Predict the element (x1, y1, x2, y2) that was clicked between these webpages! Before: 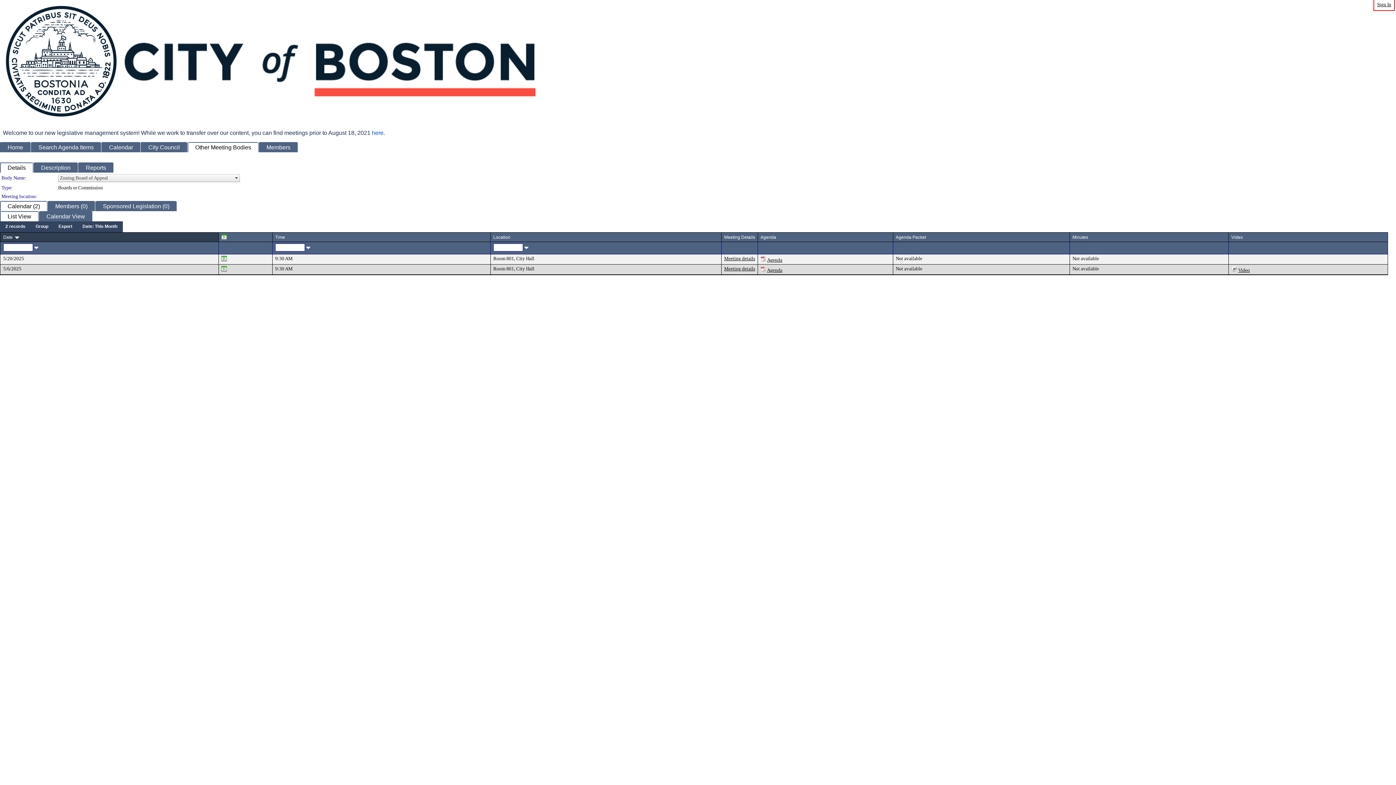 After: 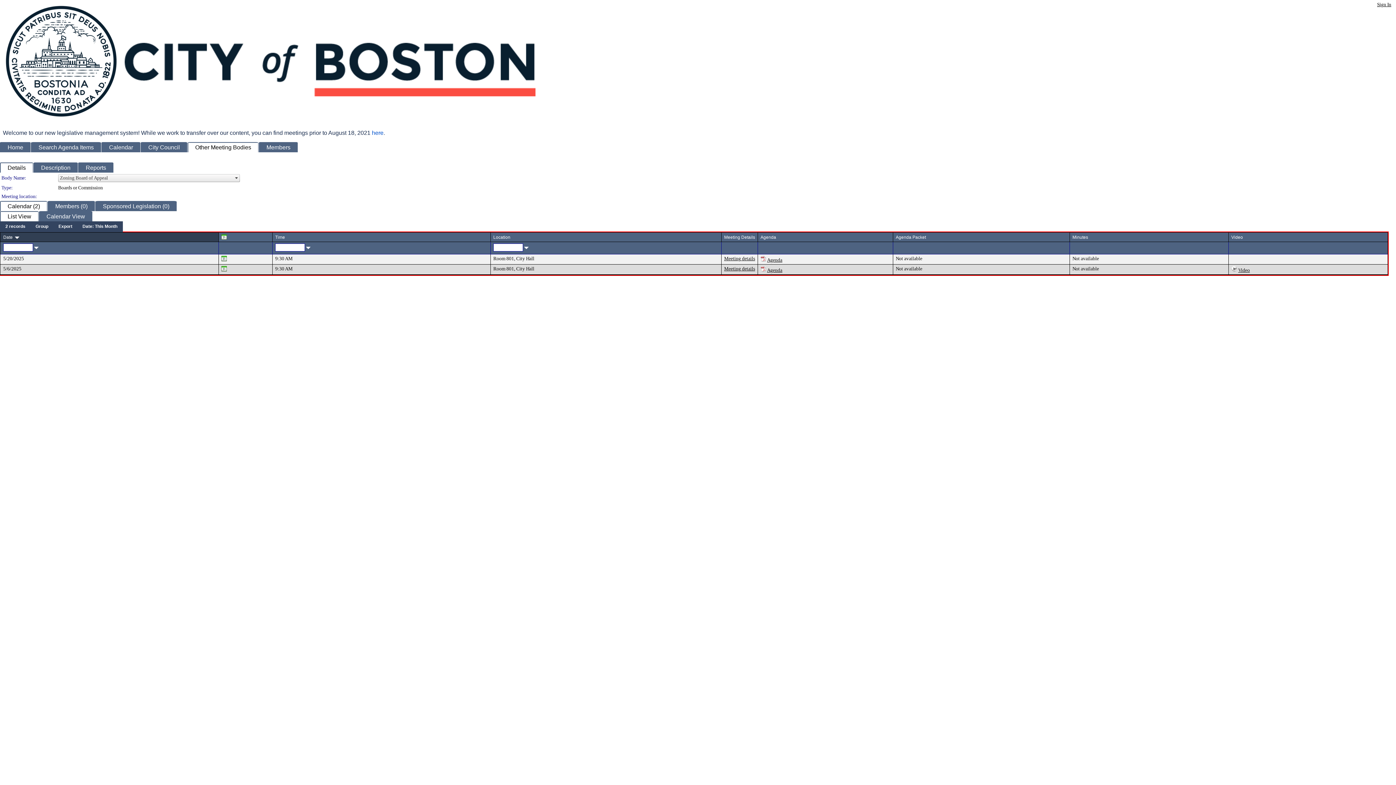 Action: bbox: (1072, 266, 1099, 271) label: Not available